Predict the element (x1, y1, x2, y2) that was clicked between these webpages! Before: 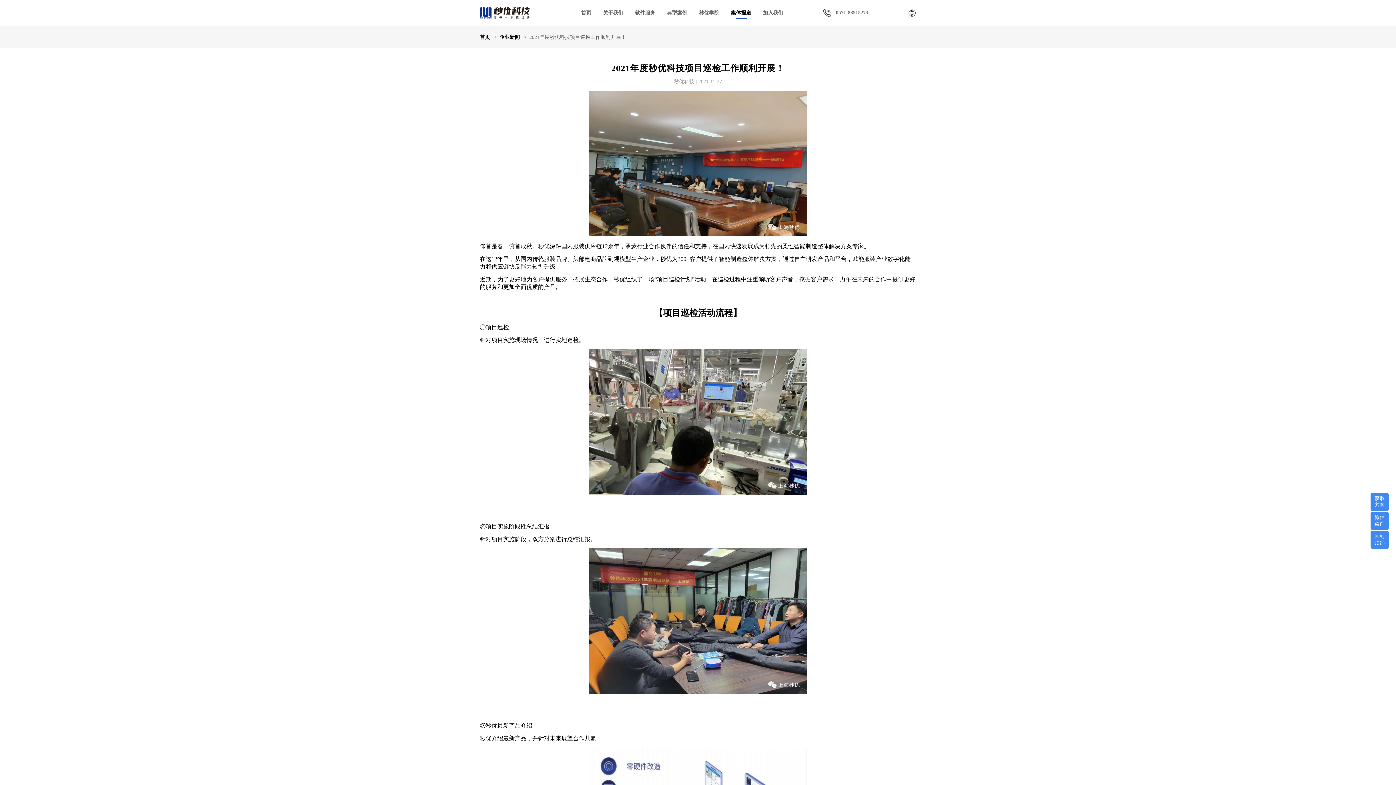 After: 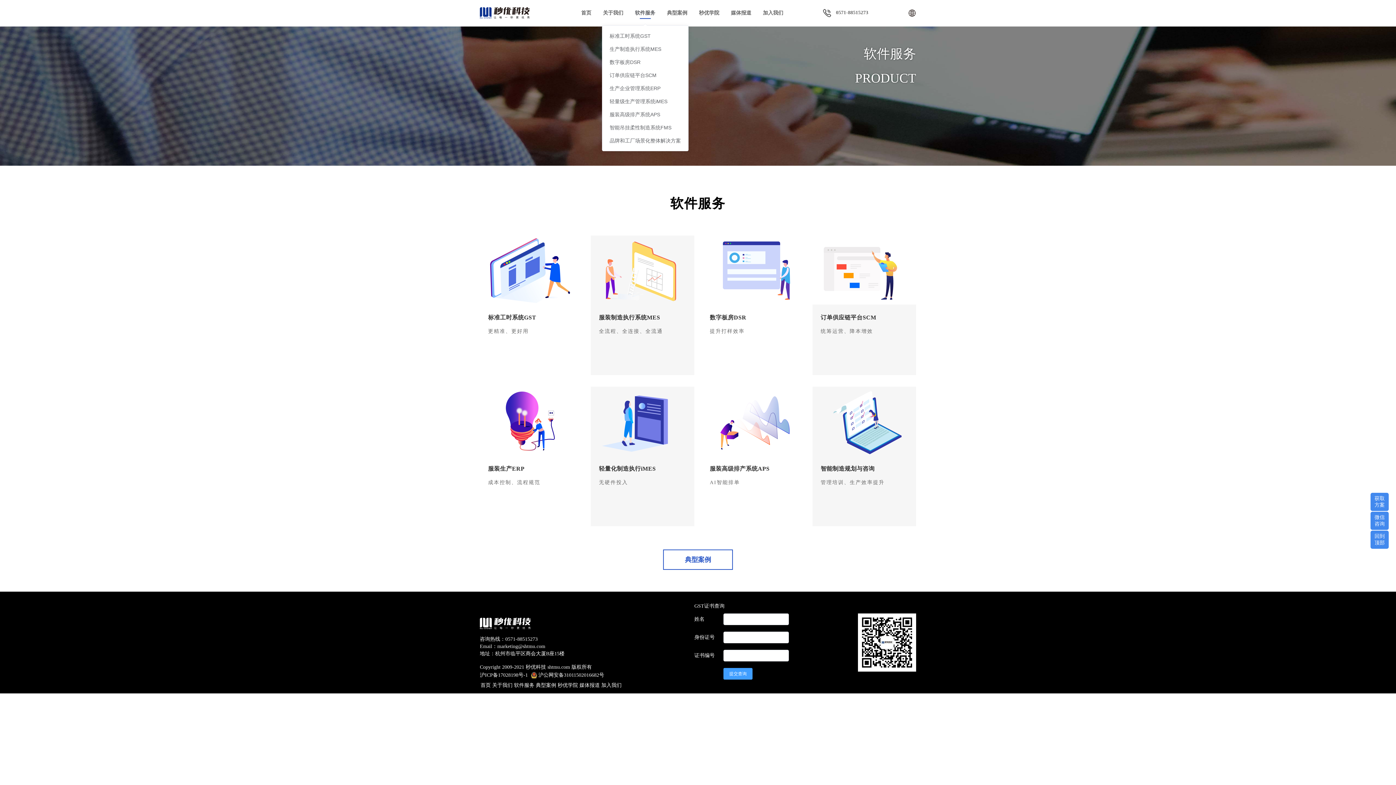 Action: label: 软件服务 bbox: (635, 10, 655, 15)